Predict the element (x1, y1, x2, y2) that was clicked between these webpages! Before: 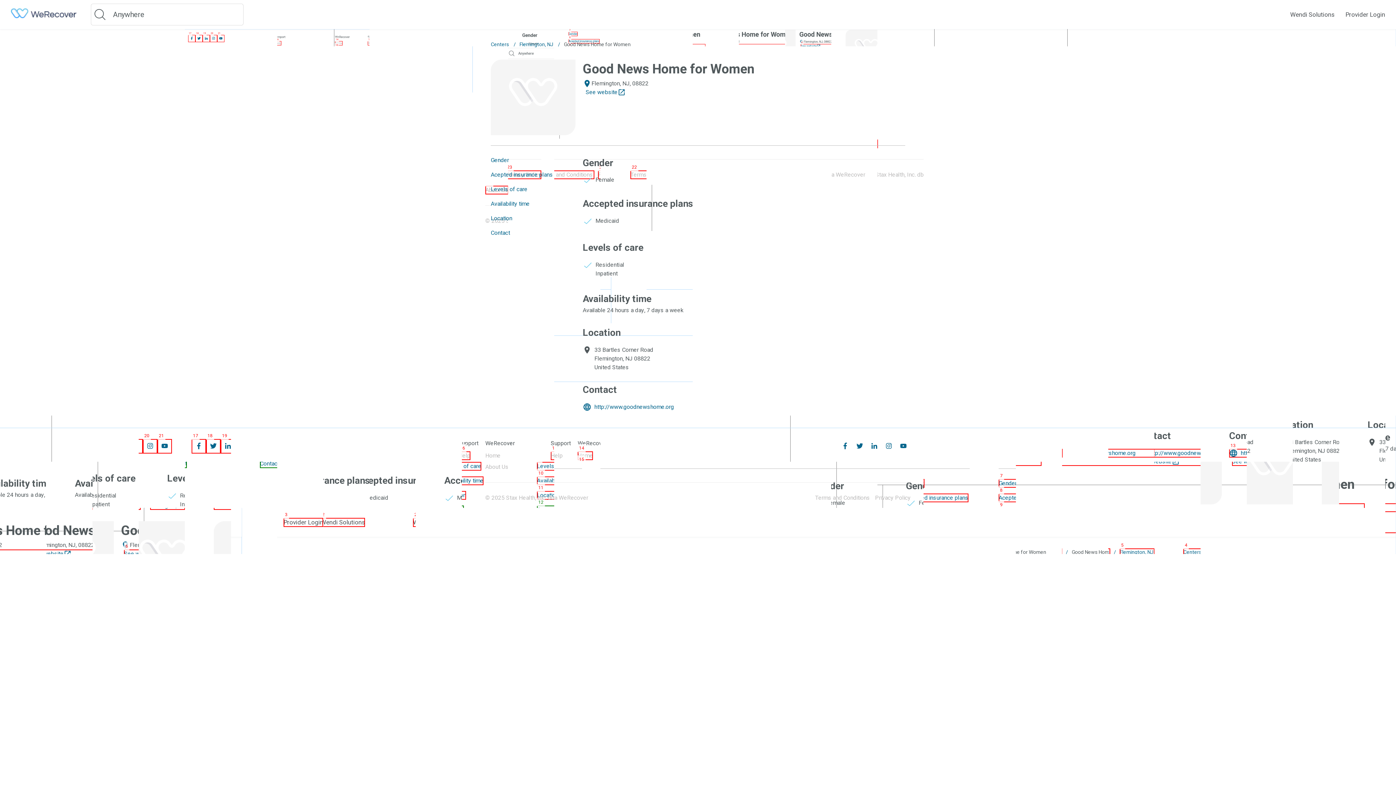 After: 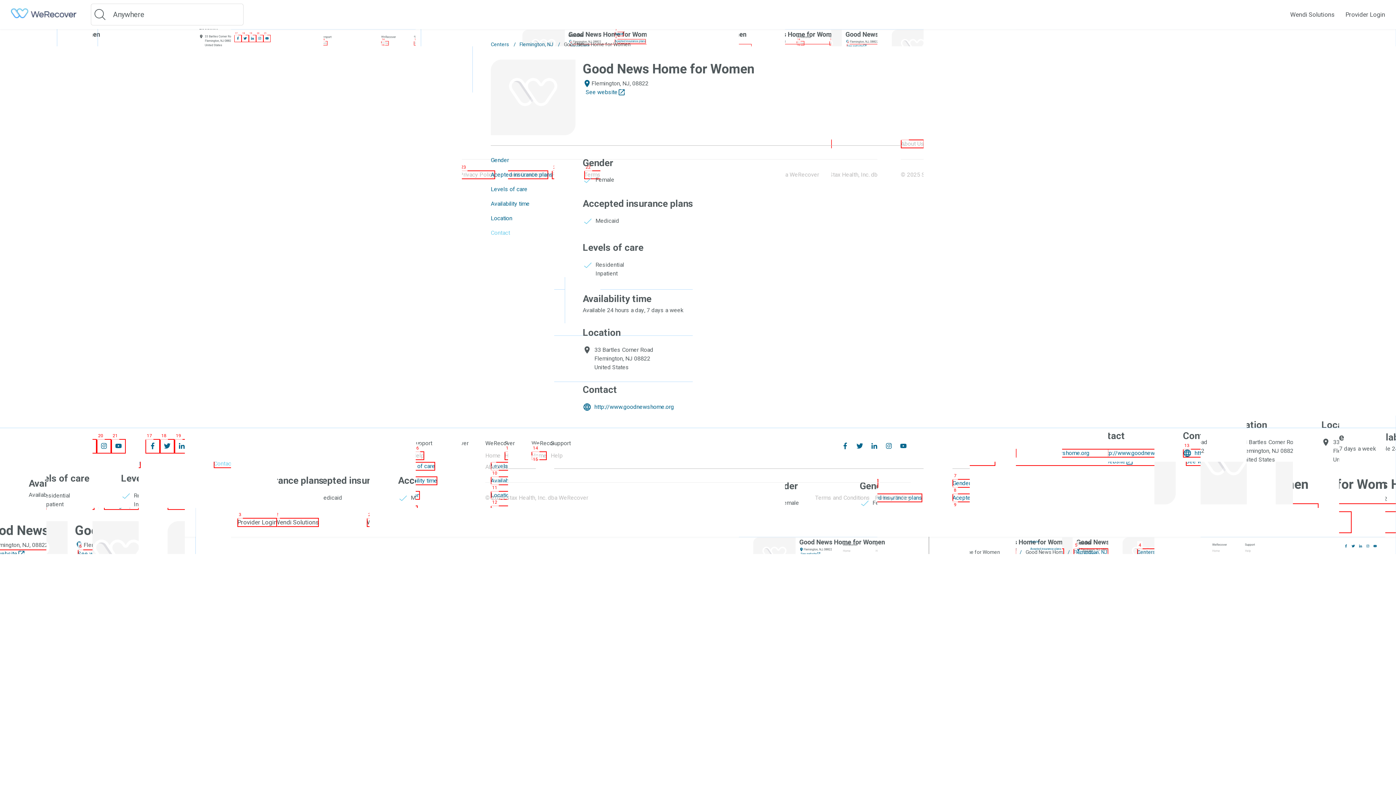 Action: bbox: (490, 228, 510, 237) label: Contact